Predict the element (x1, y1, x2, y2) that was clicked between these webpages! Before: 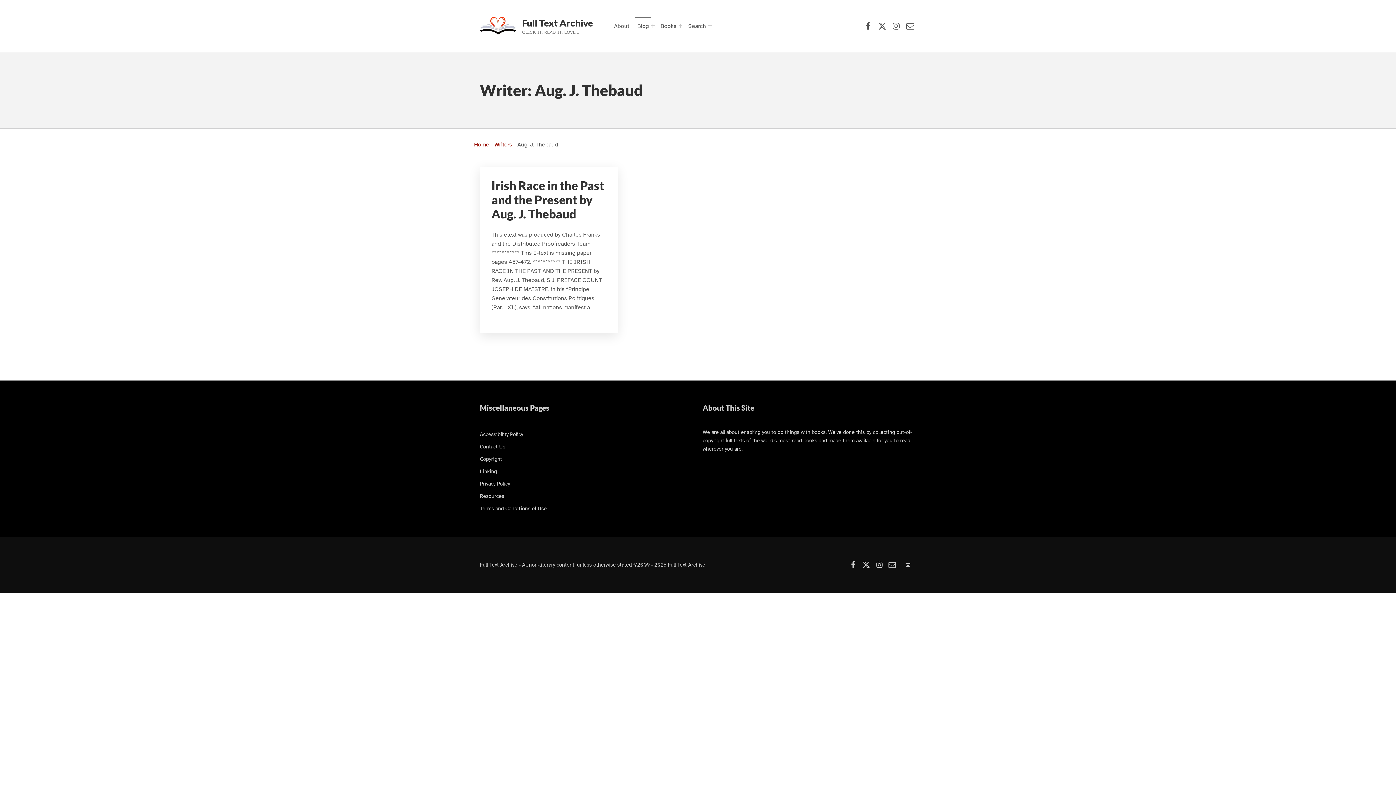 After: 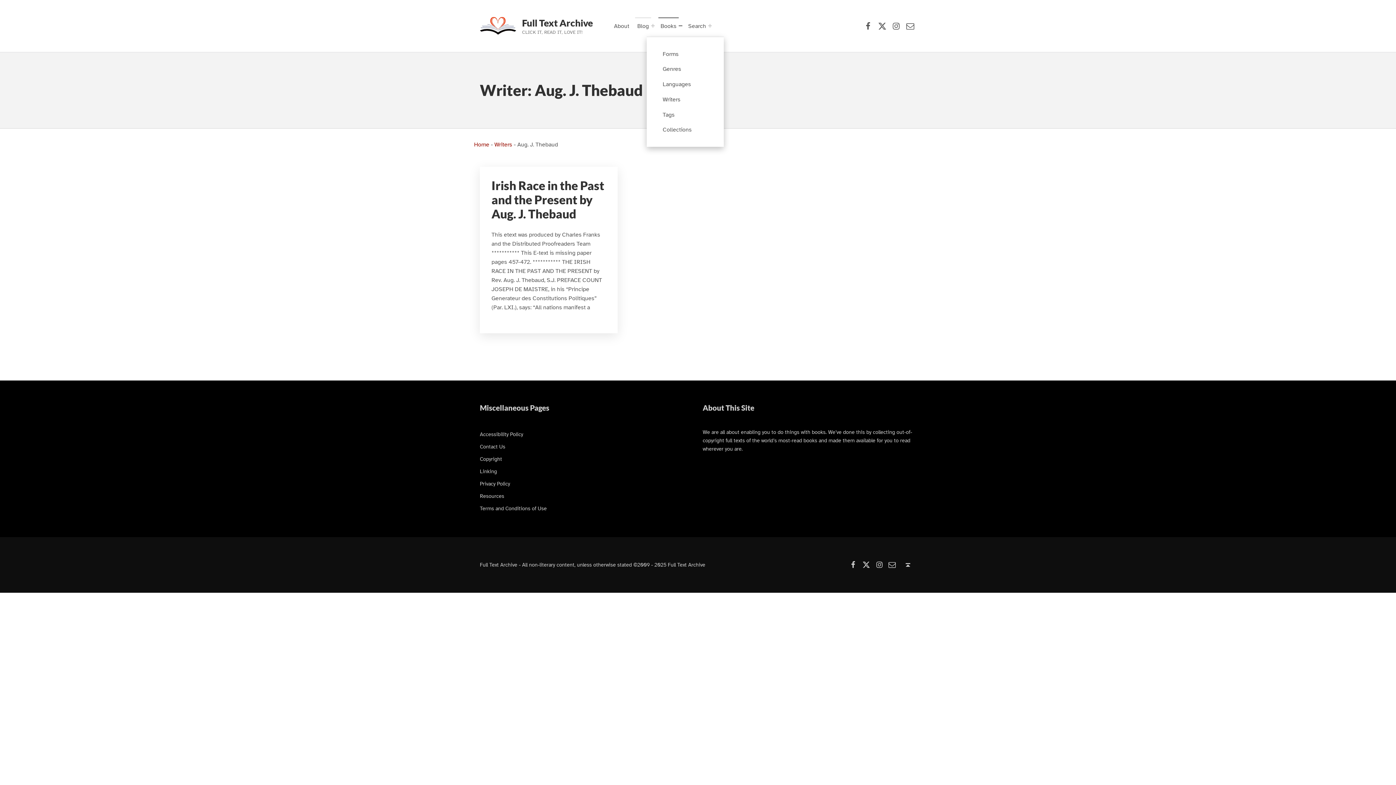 Action: bbox: (678, 24, 682, 27) label: Expand menu: Books